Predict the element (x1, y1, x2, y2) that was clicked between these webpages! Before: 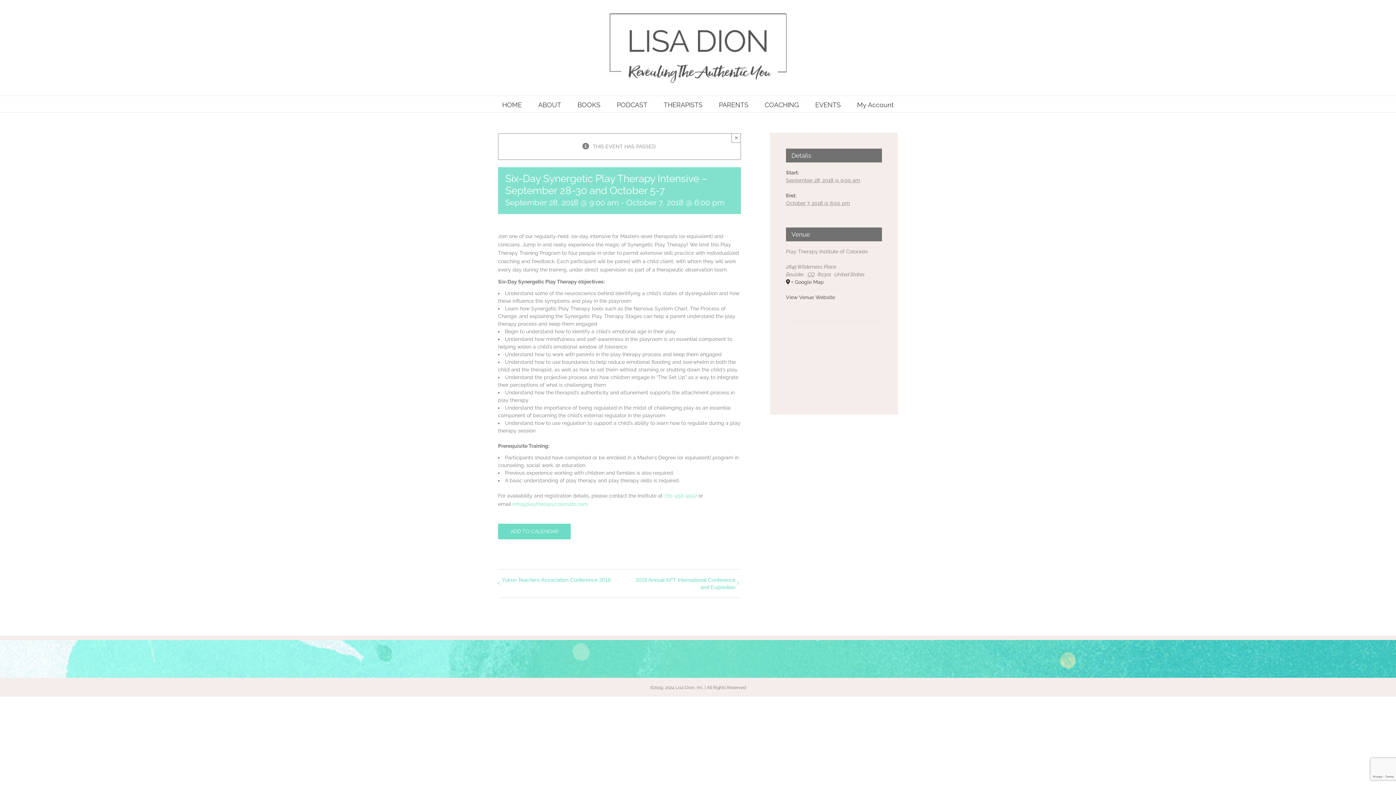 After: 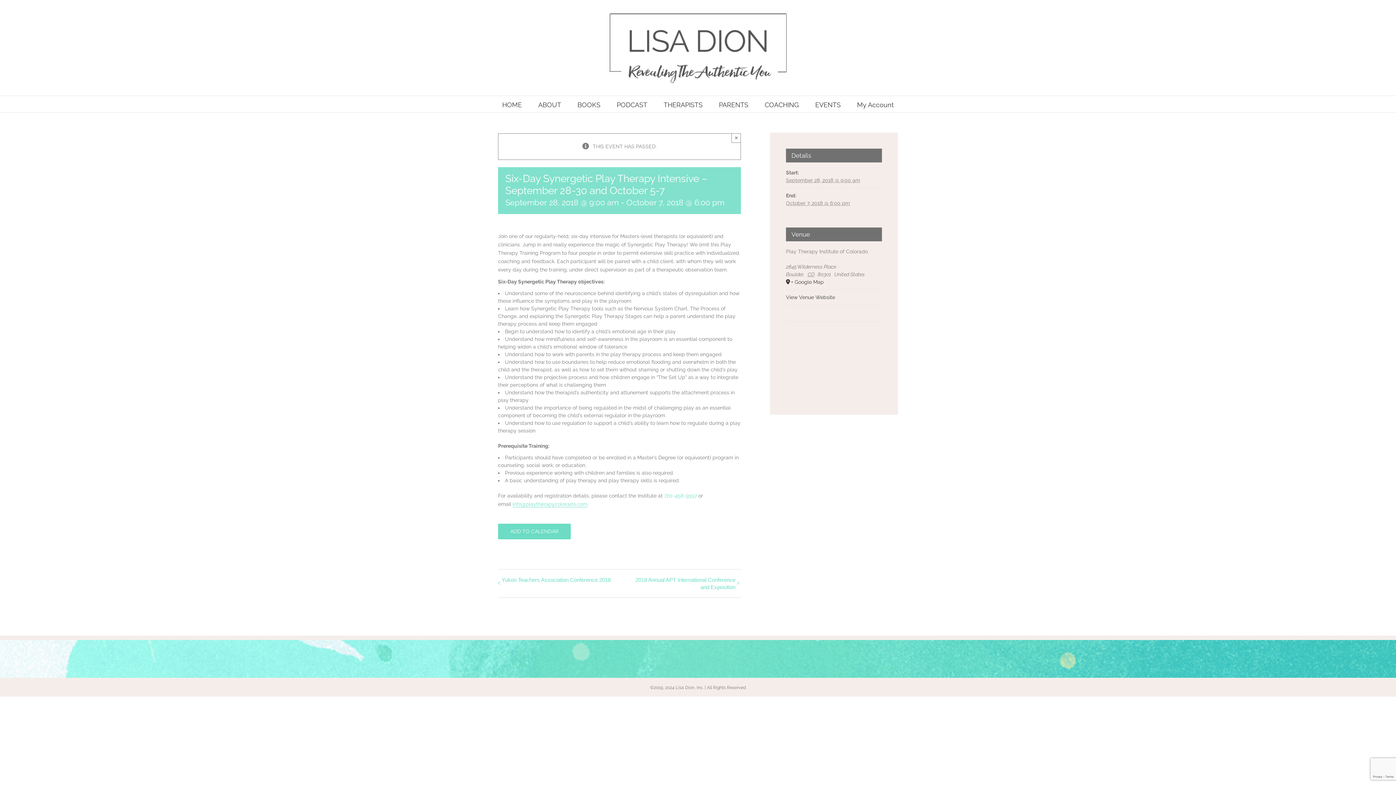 Action: bbox: (512, 501, 587, 507) label: info@playtherapycolorado.com